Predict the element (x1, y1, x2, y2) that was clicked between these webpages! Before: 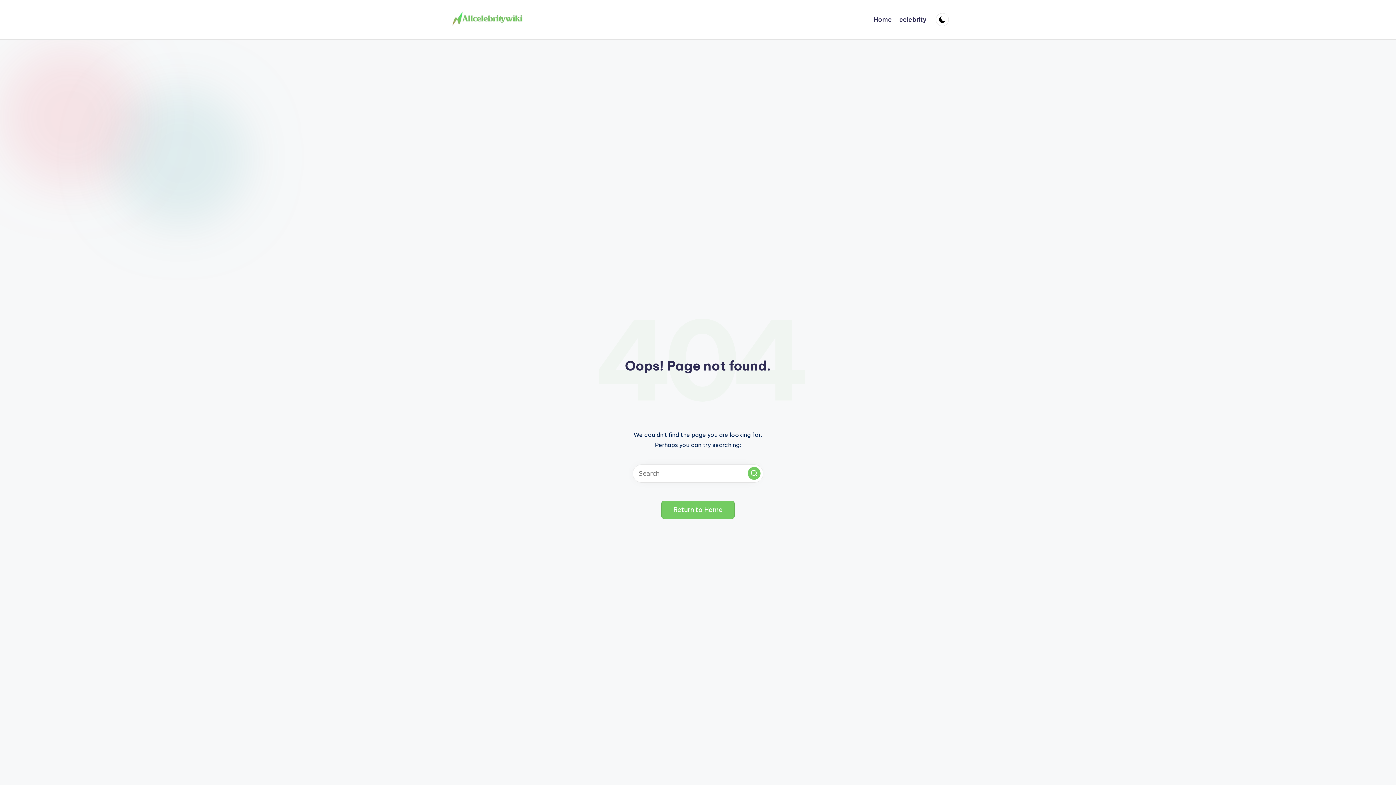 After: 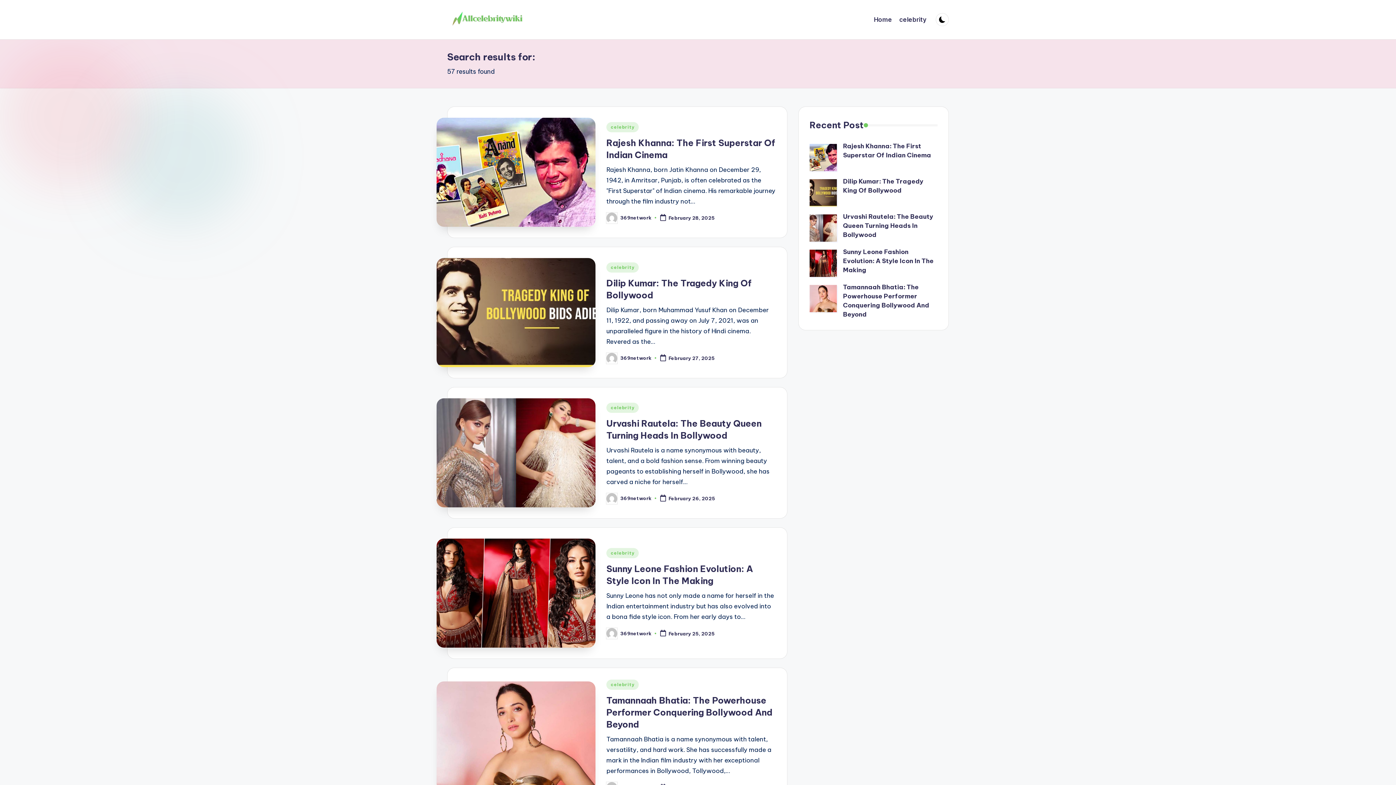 Action: bbox: (748, 467, 760, 480) label: Search